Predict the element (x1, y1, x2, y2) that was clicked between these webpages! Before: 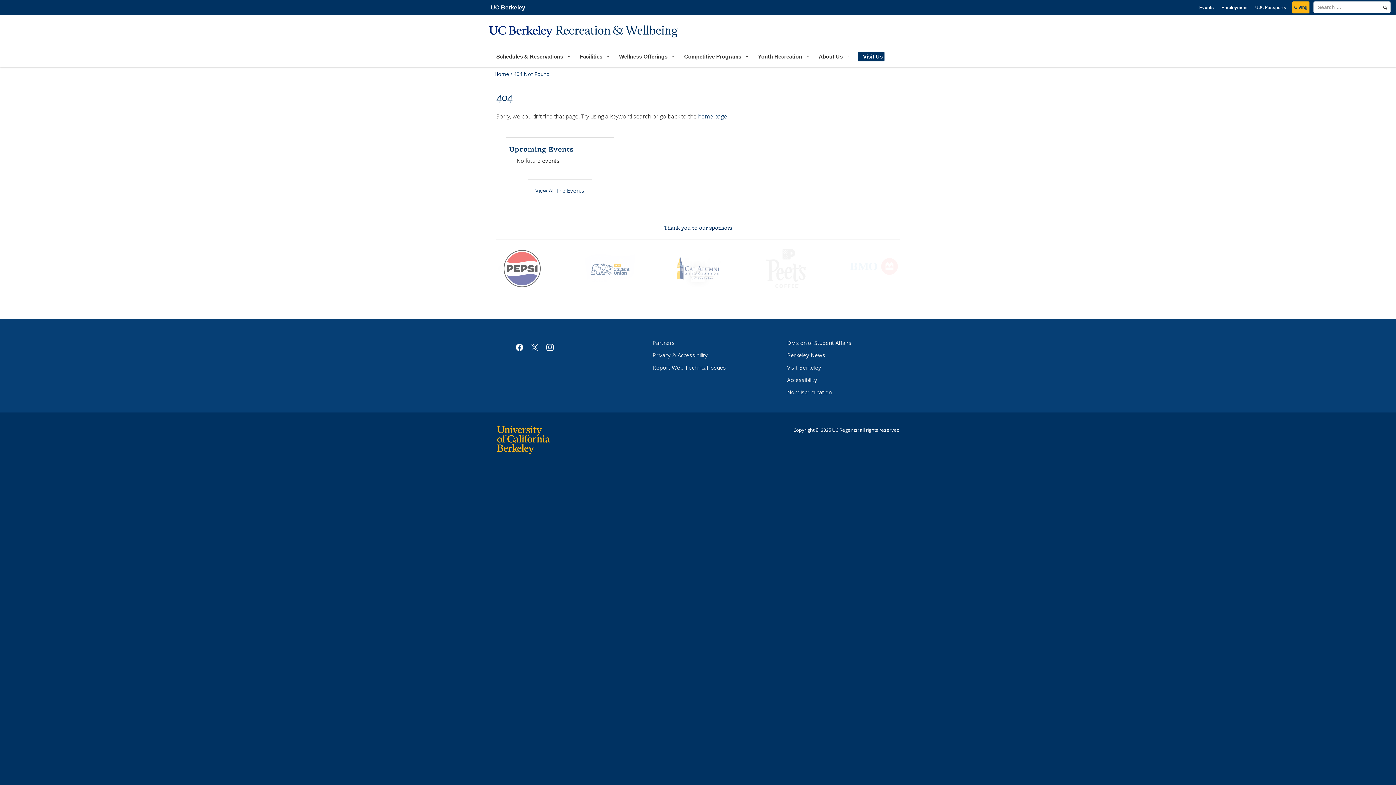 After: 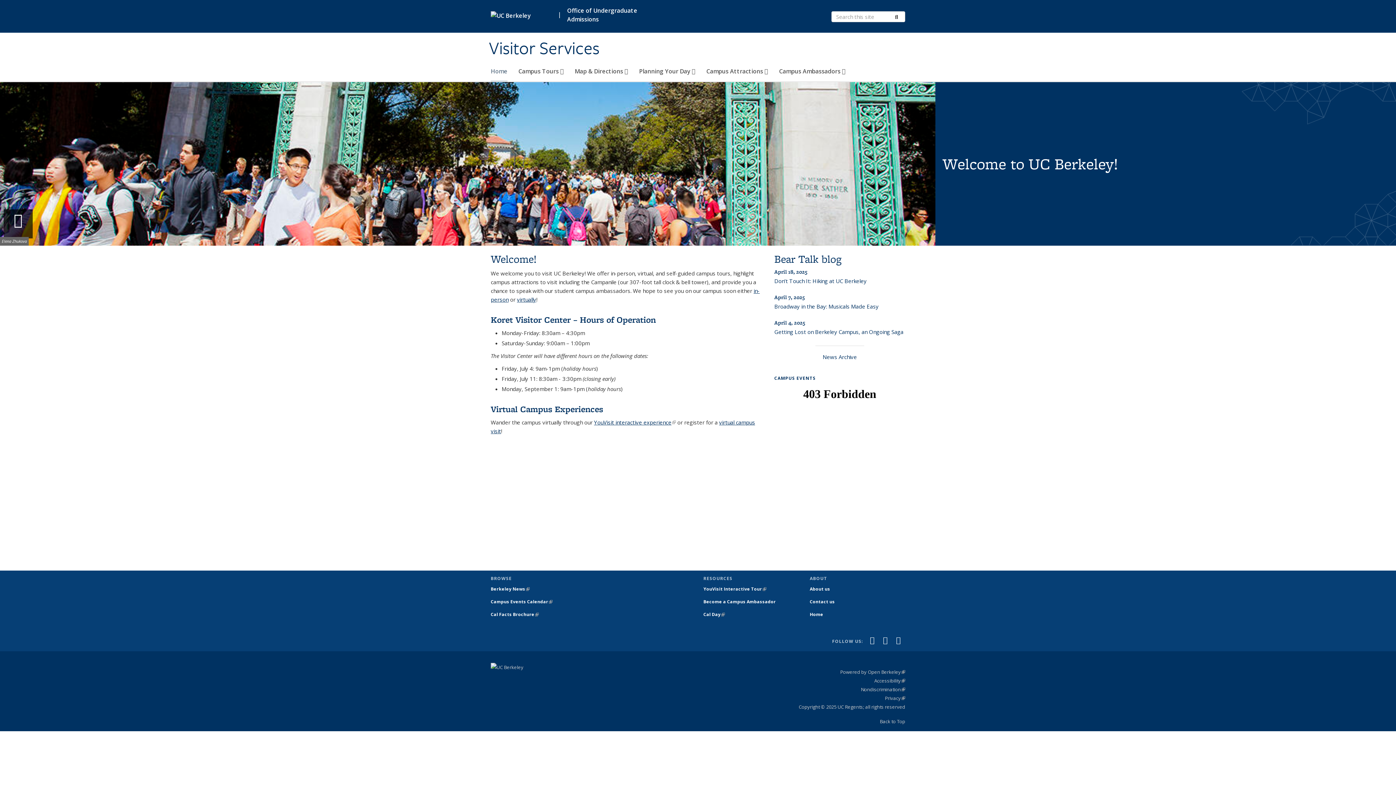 Action: bbox: (781, 370, 893, 382) label: Visit Berkeley